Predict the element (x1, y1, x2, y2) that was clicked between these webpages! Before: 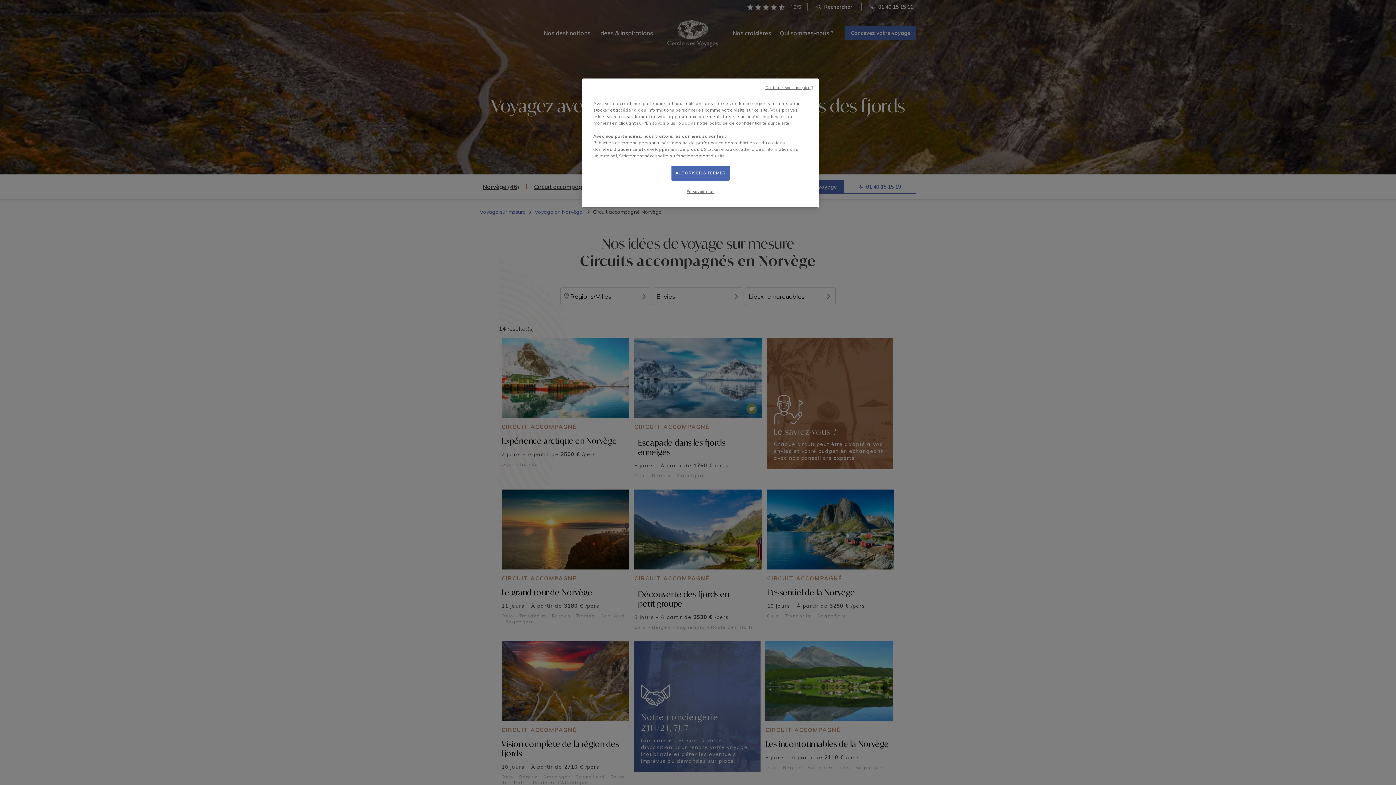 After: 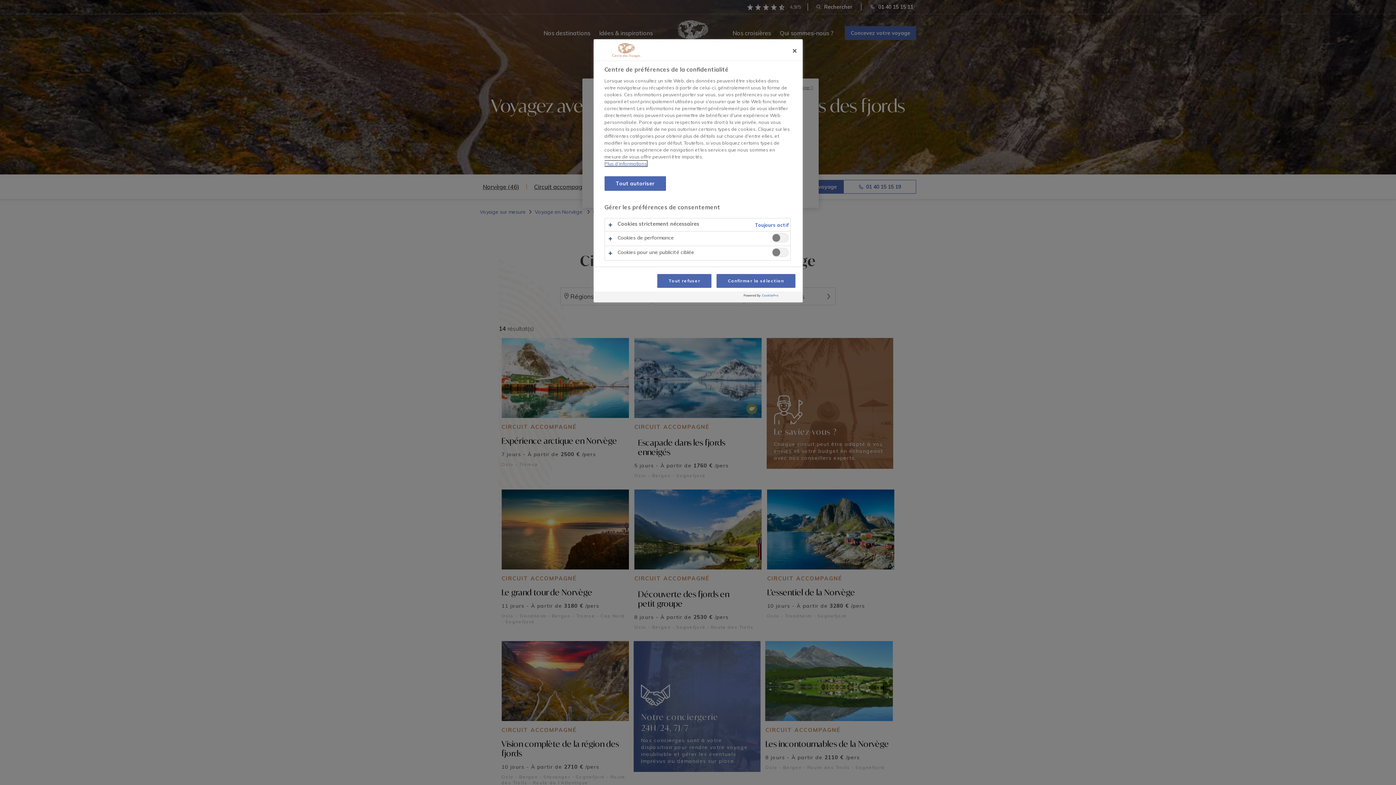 Action: bbox: (671, 209, 729, 223) label: En savoir plus